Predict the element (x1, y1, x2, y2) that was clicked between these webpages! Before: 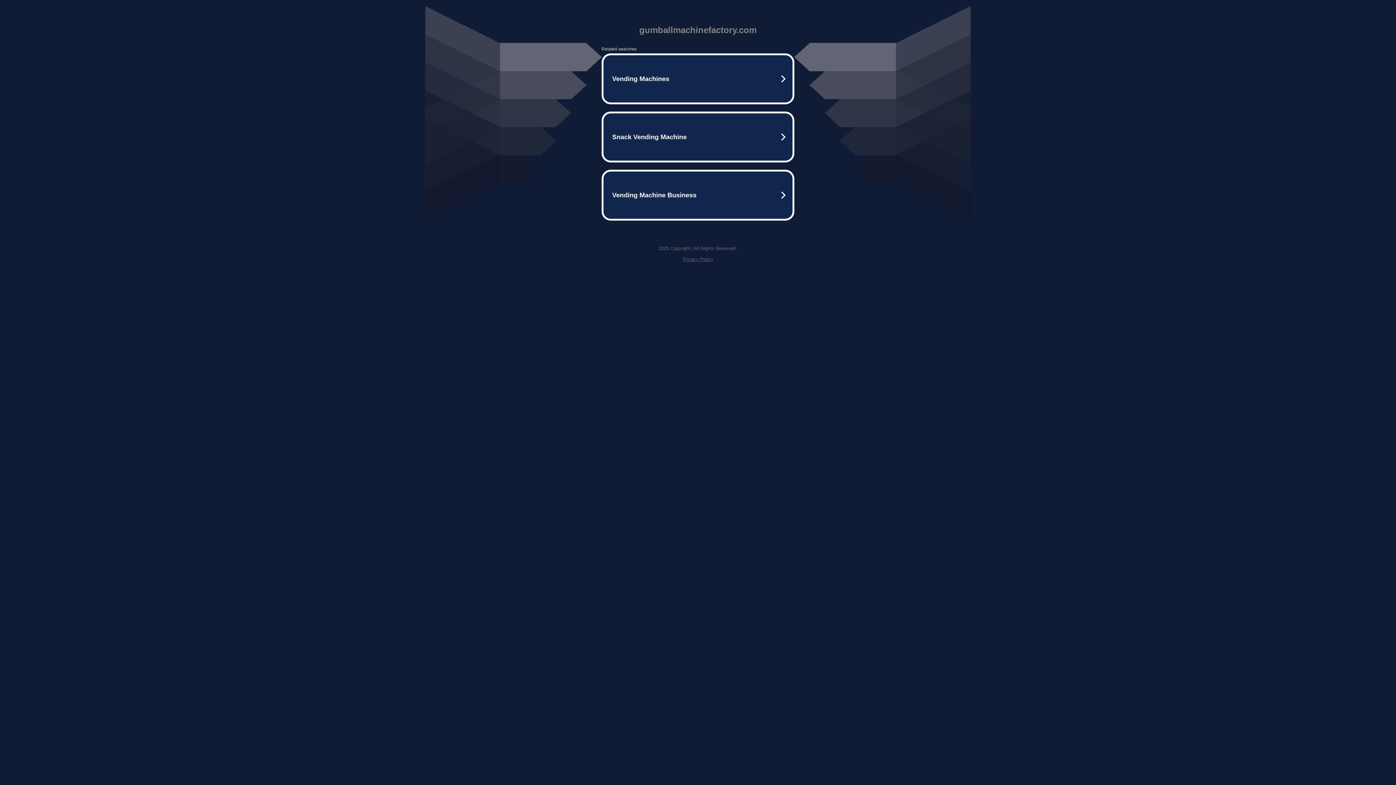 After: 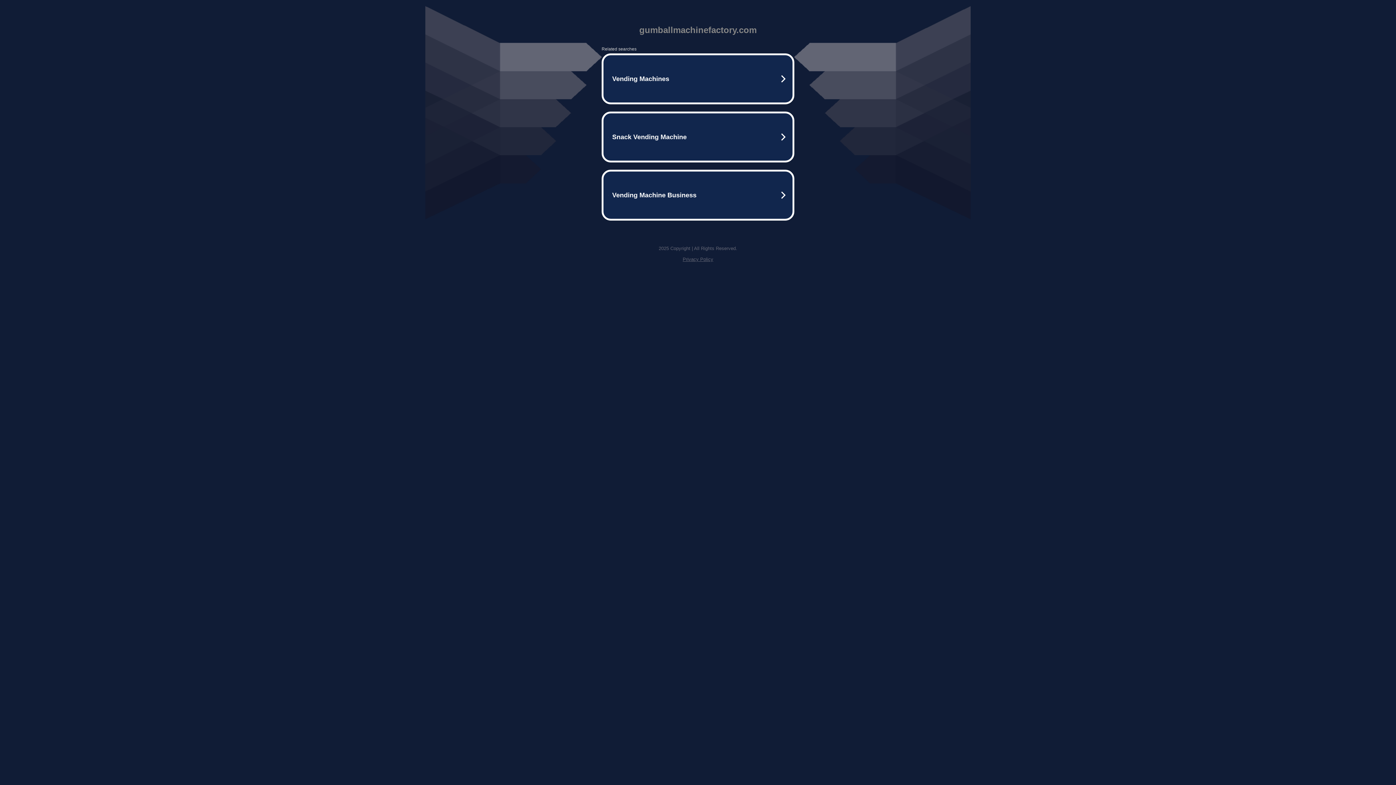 Action: label: Privacy Policy bbox: (682, 256, 713, 262)